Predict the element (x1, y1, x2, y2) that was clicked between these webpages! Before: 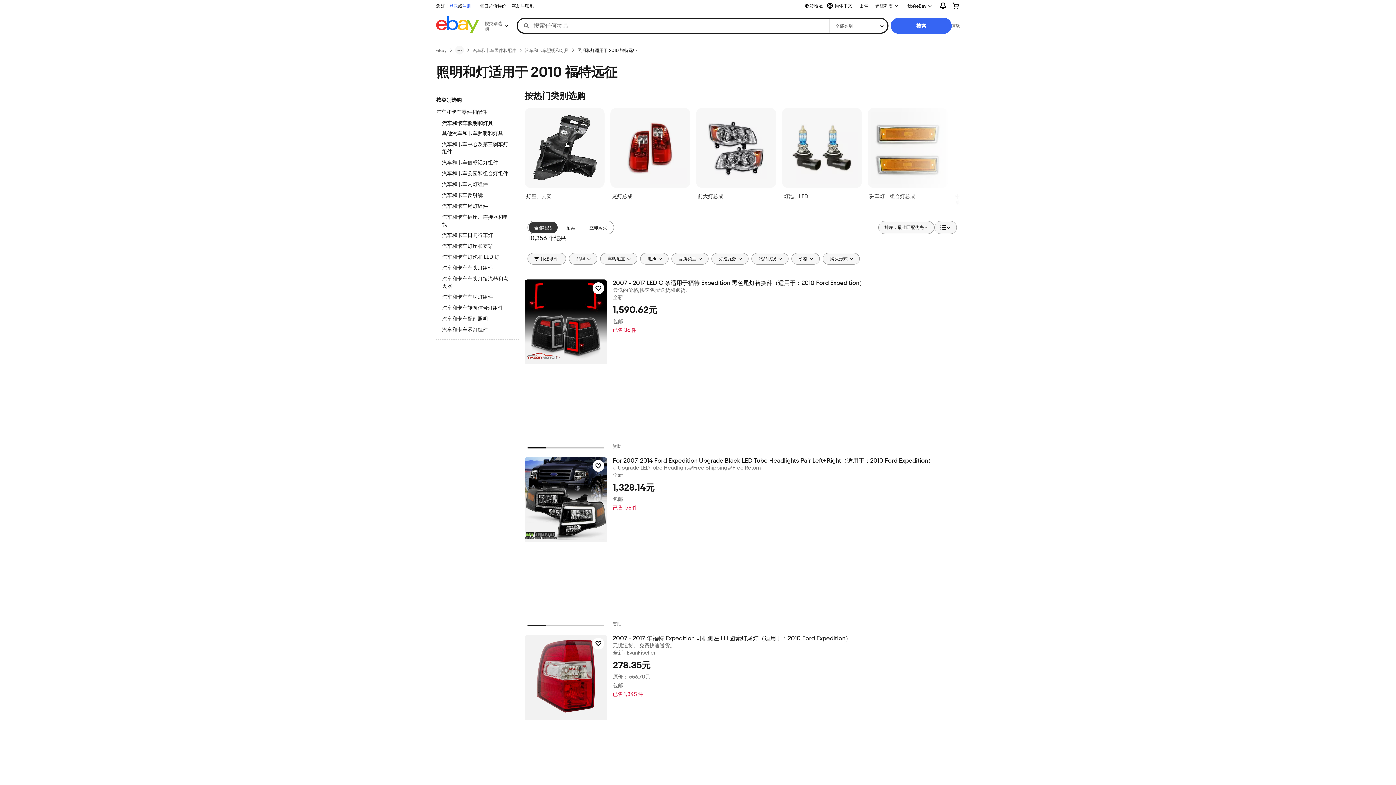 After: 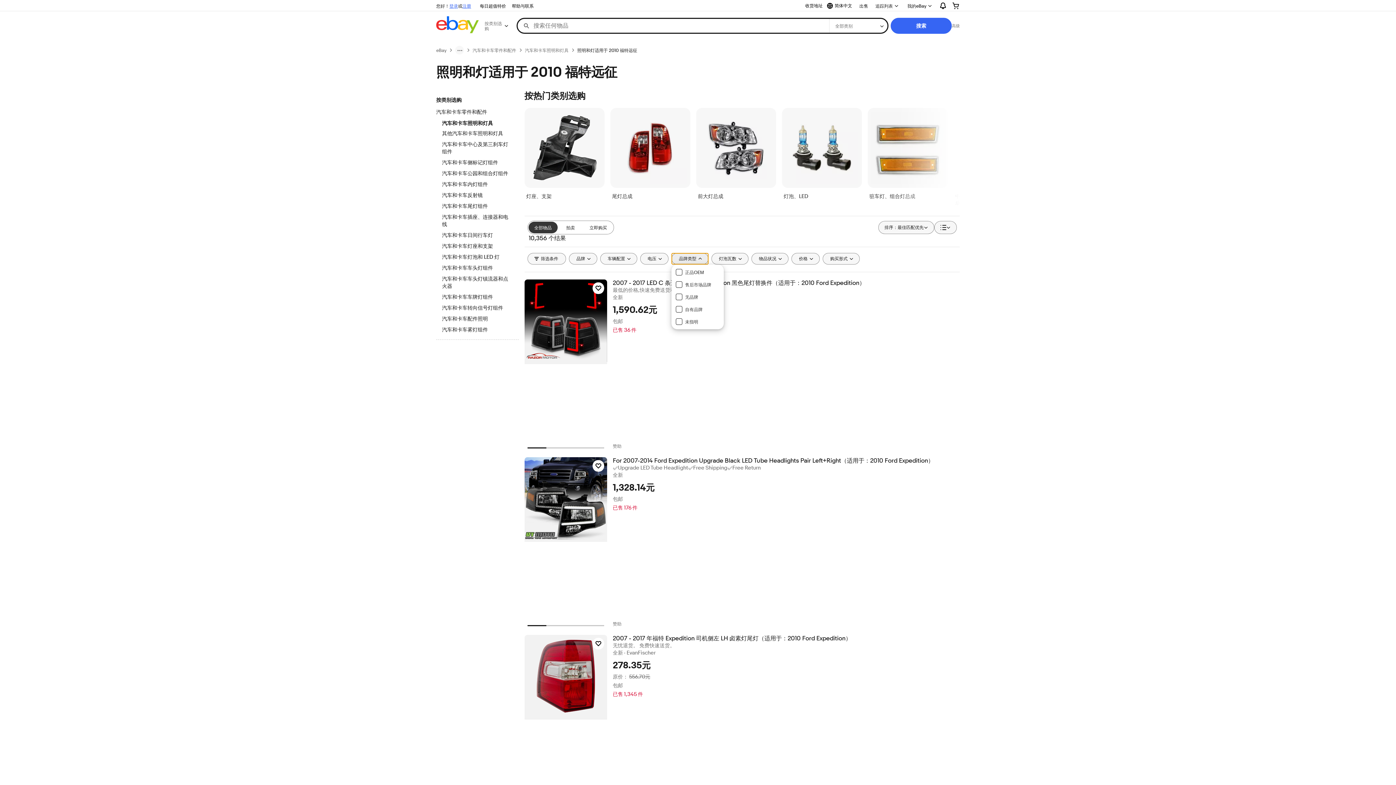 Action: label: 品牌类型 bbox: (671, 253, 708, 264)